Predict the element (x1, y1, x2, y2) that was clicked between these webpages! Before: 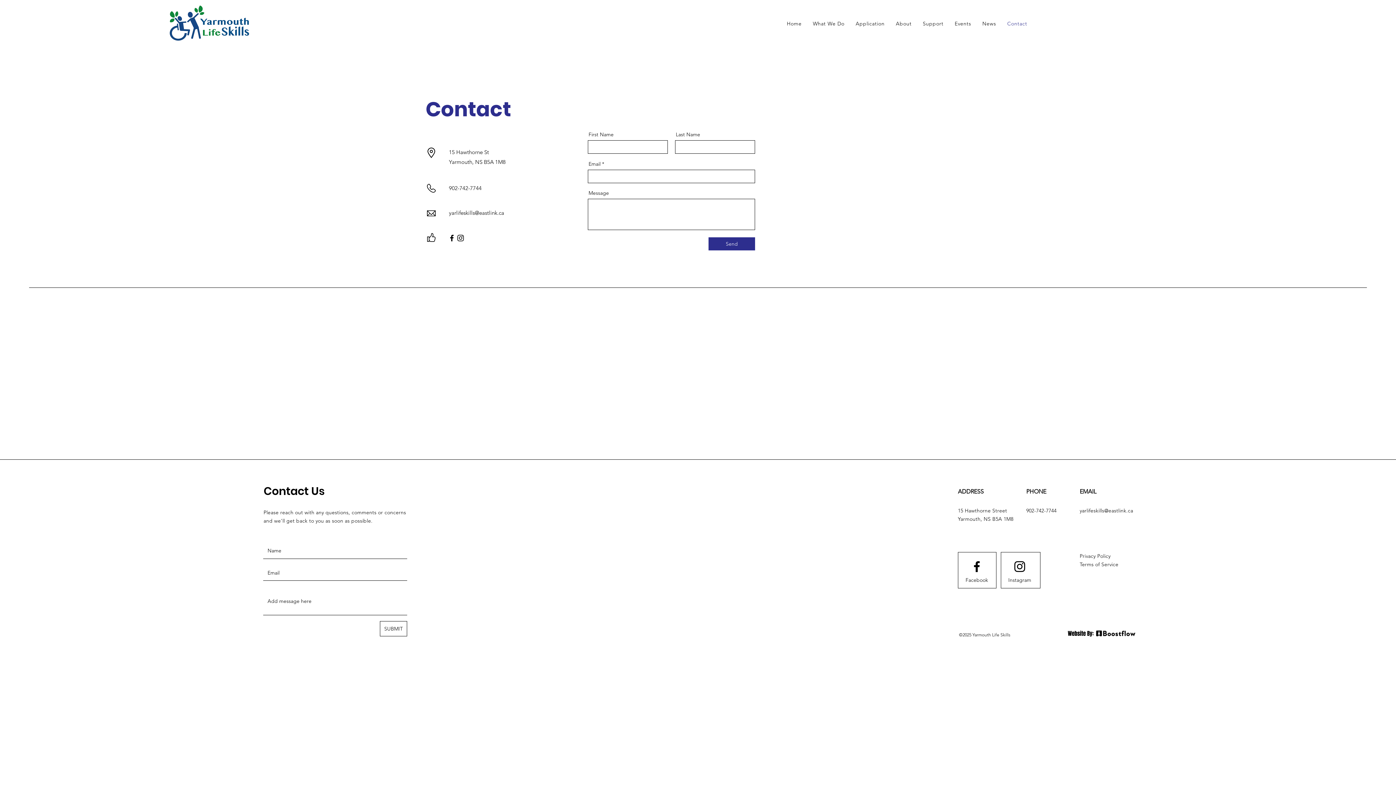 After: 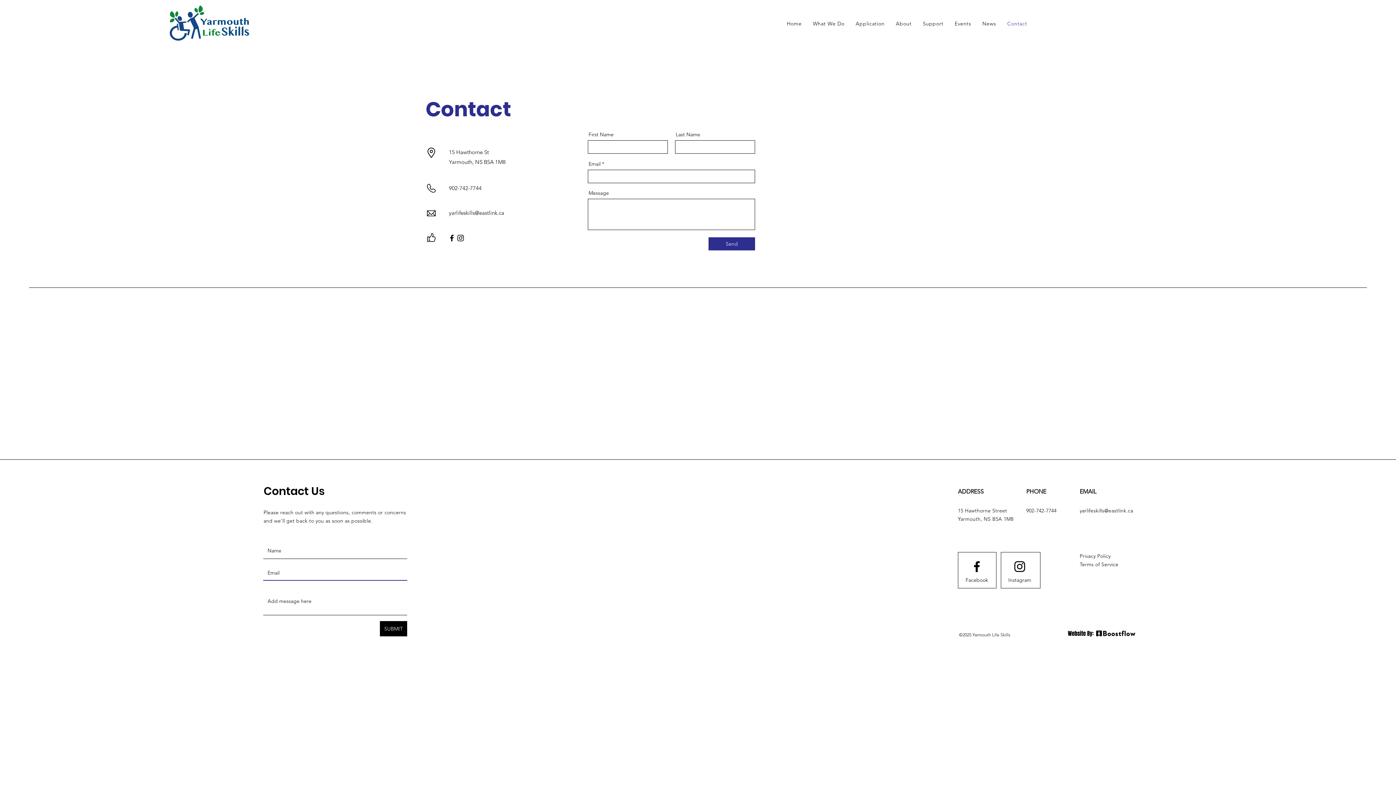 Action: label: SUBMIT bbox: (380, 621, 407, 636)